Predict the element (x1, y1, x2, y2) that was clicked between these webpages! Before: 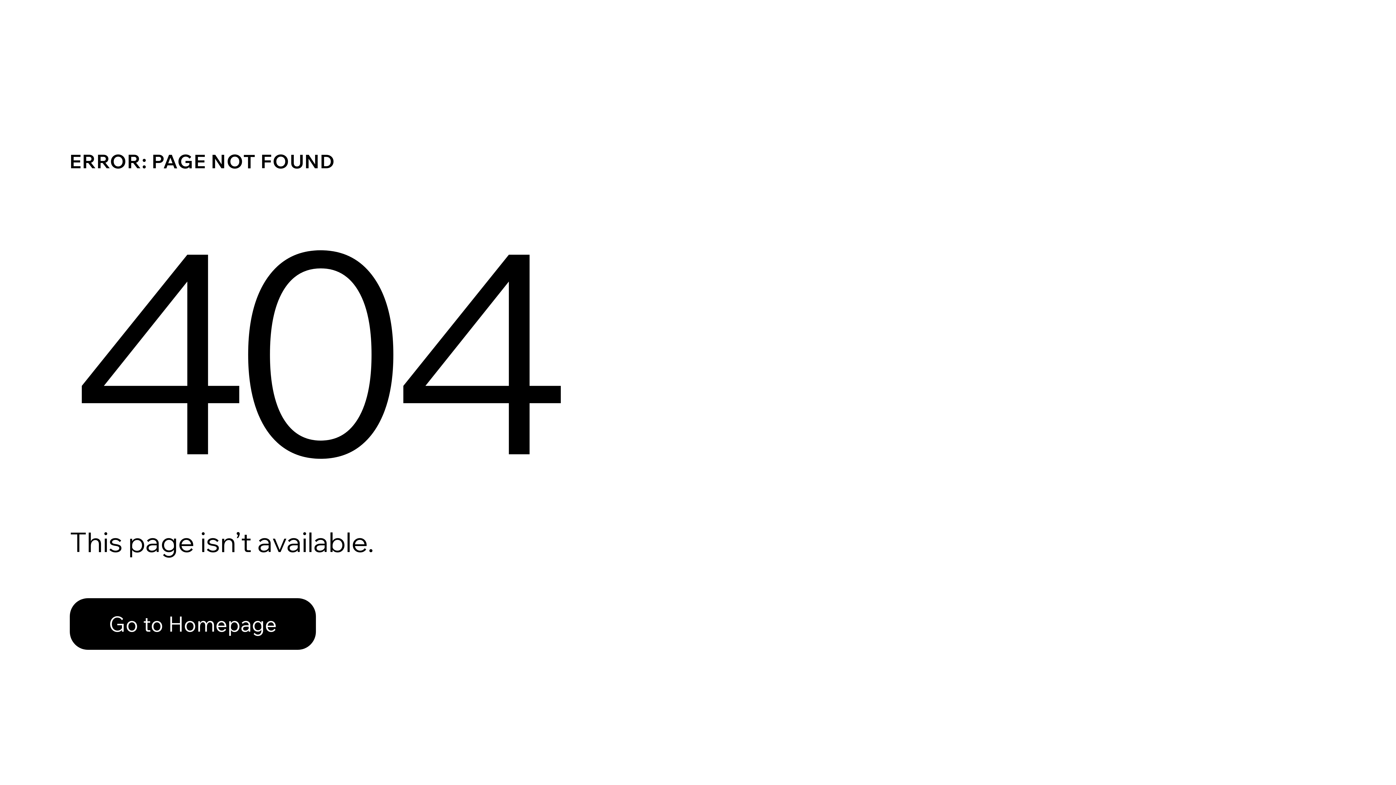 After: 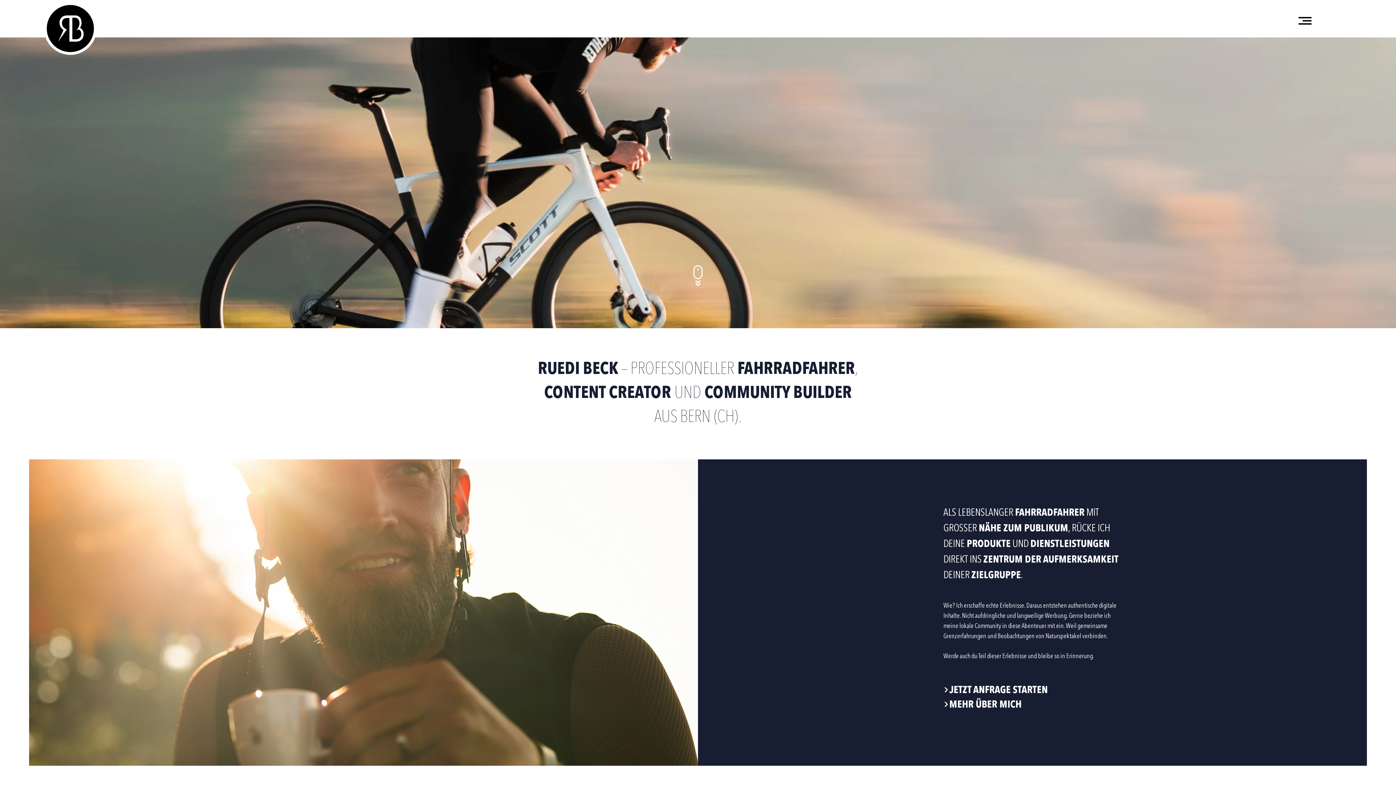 Action: label: Go to Homepage bbox: (69, 582, 768, 659)